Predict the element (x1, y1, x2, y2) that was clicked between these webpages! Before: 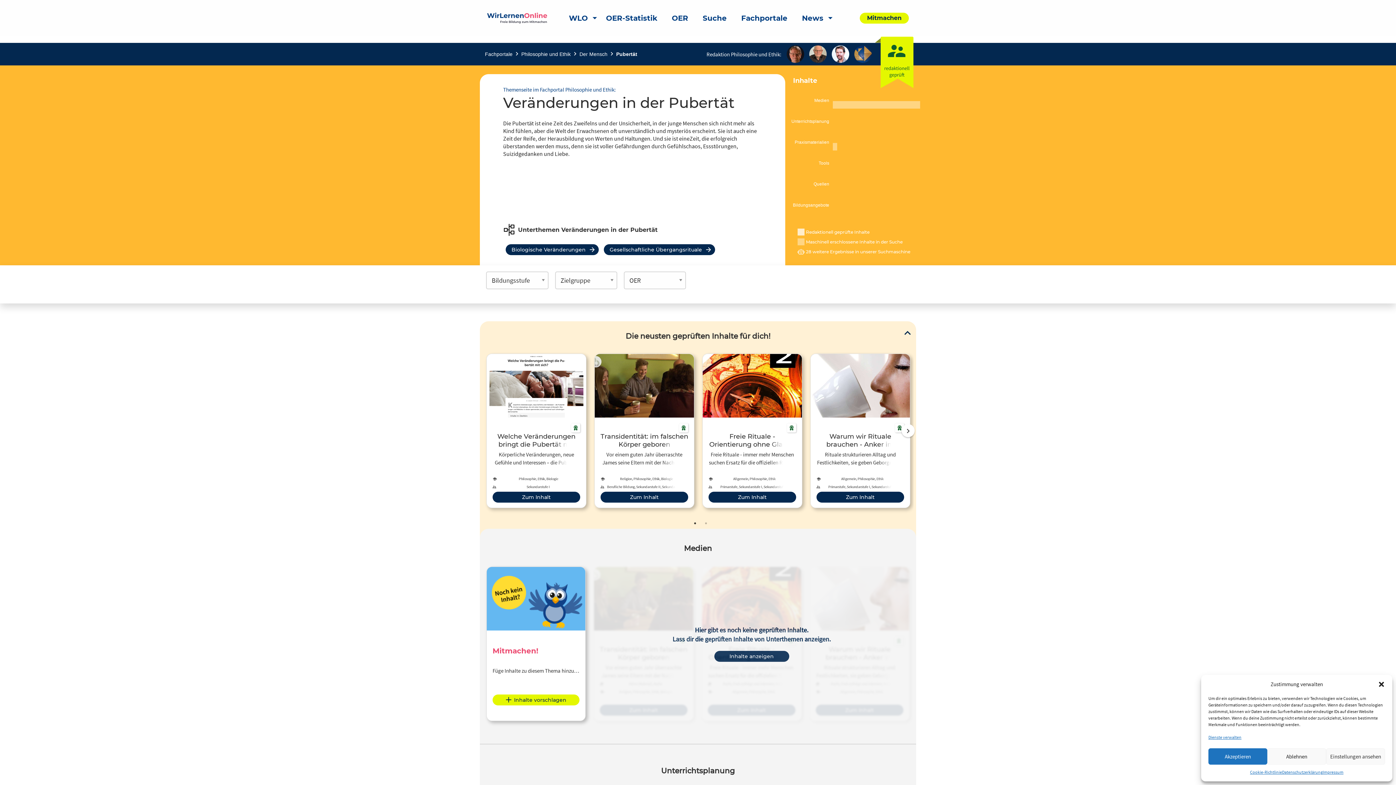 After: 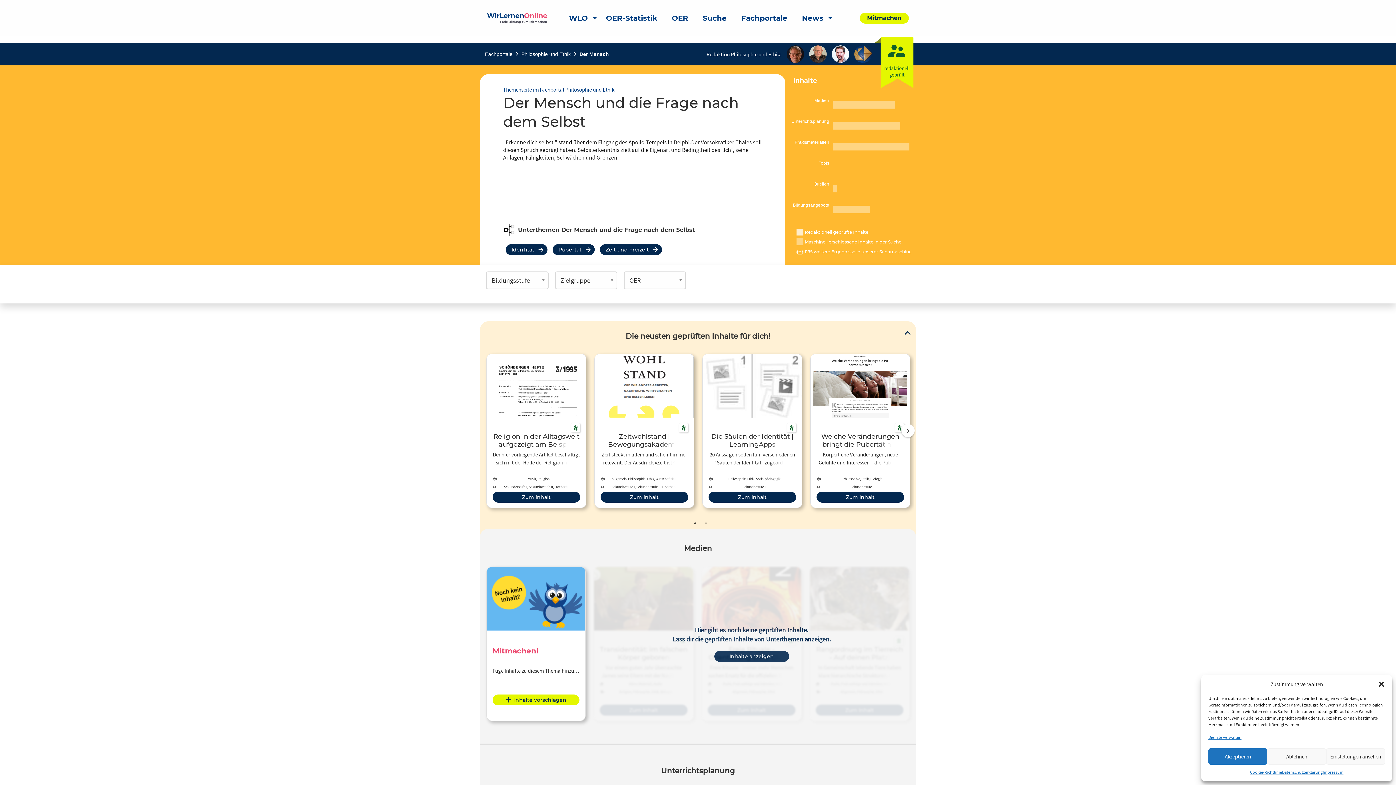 Action: label: Der Mensch bbox: (579, 51, 607, 57)